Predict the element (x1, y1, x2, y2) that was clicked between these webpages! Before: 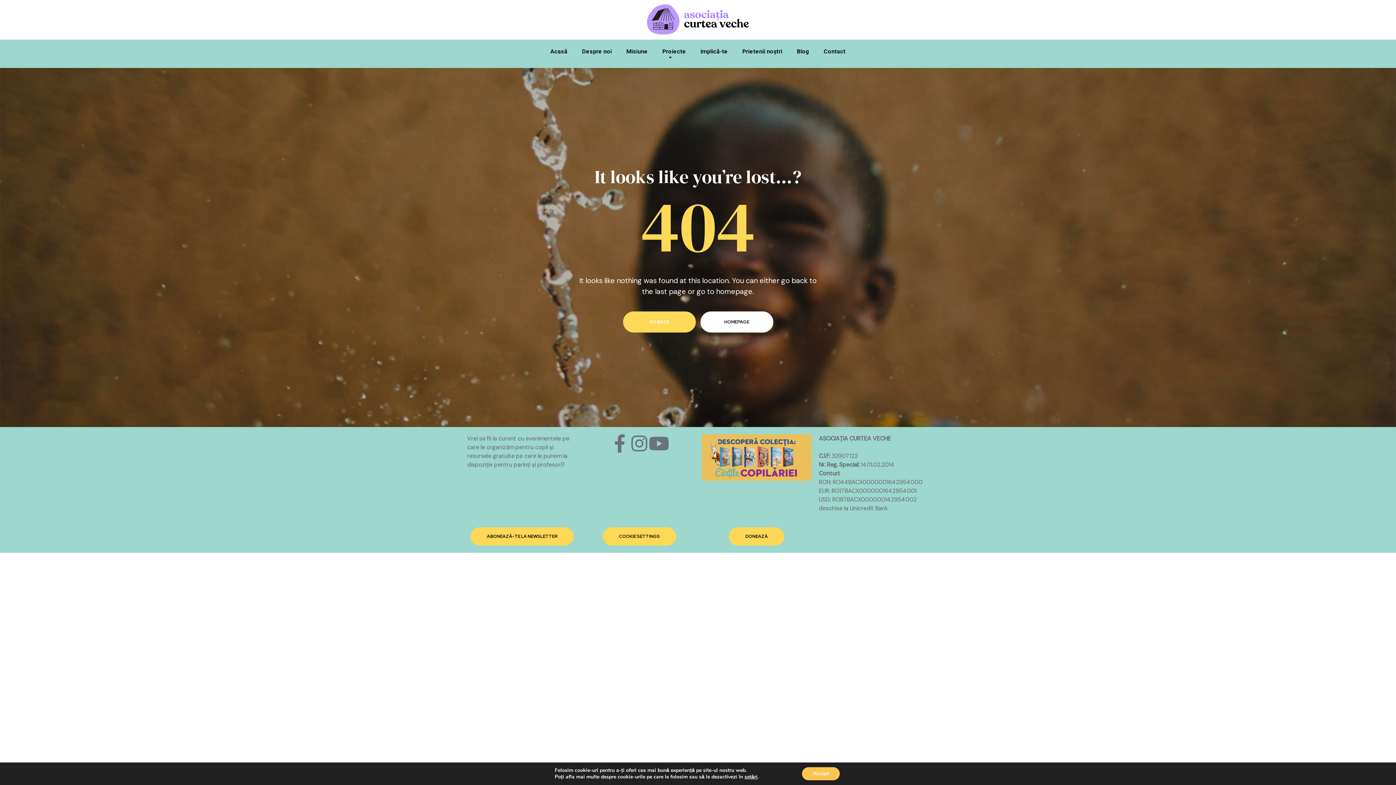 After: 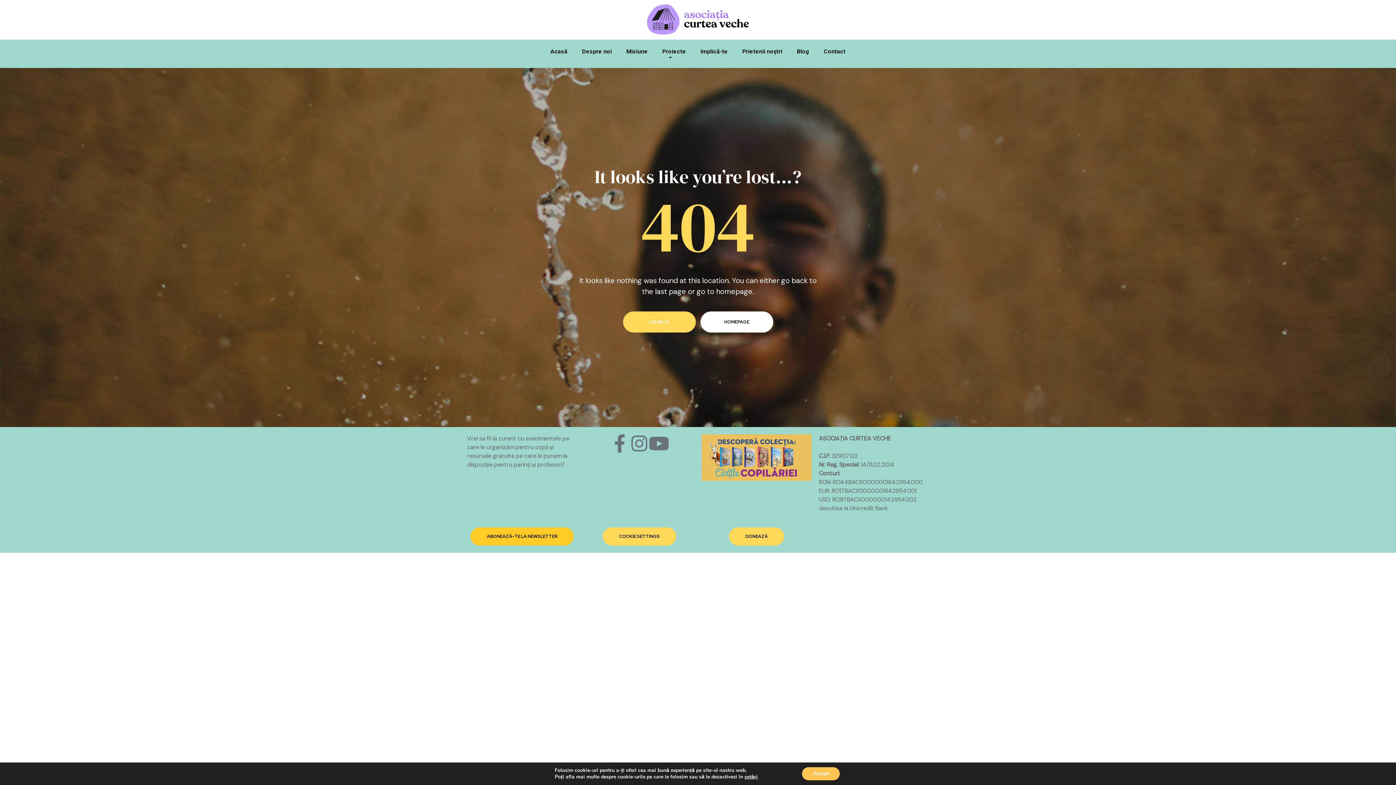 Action: bbox: (470, 527, 573, 545) label: ABONEAZĂ-TE LA NEWSLETTER